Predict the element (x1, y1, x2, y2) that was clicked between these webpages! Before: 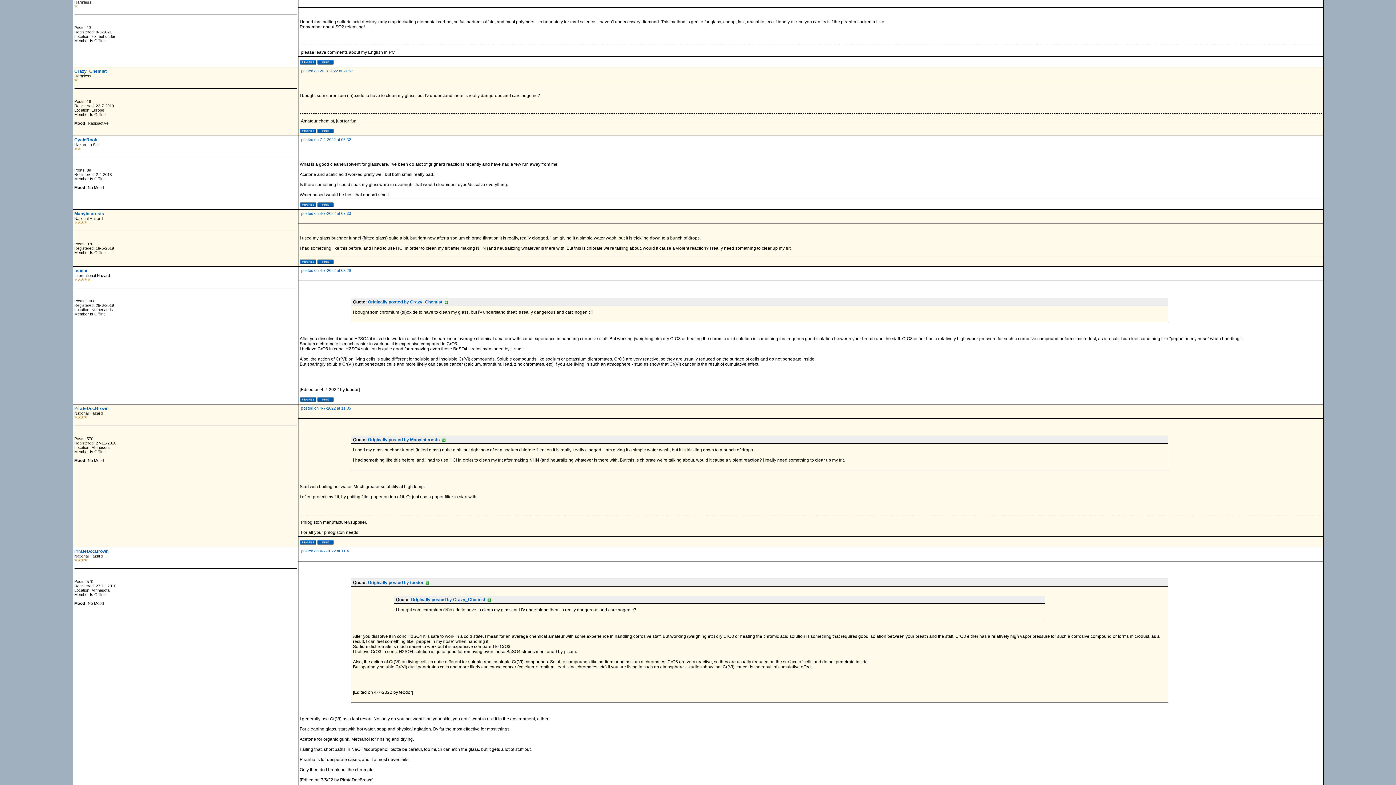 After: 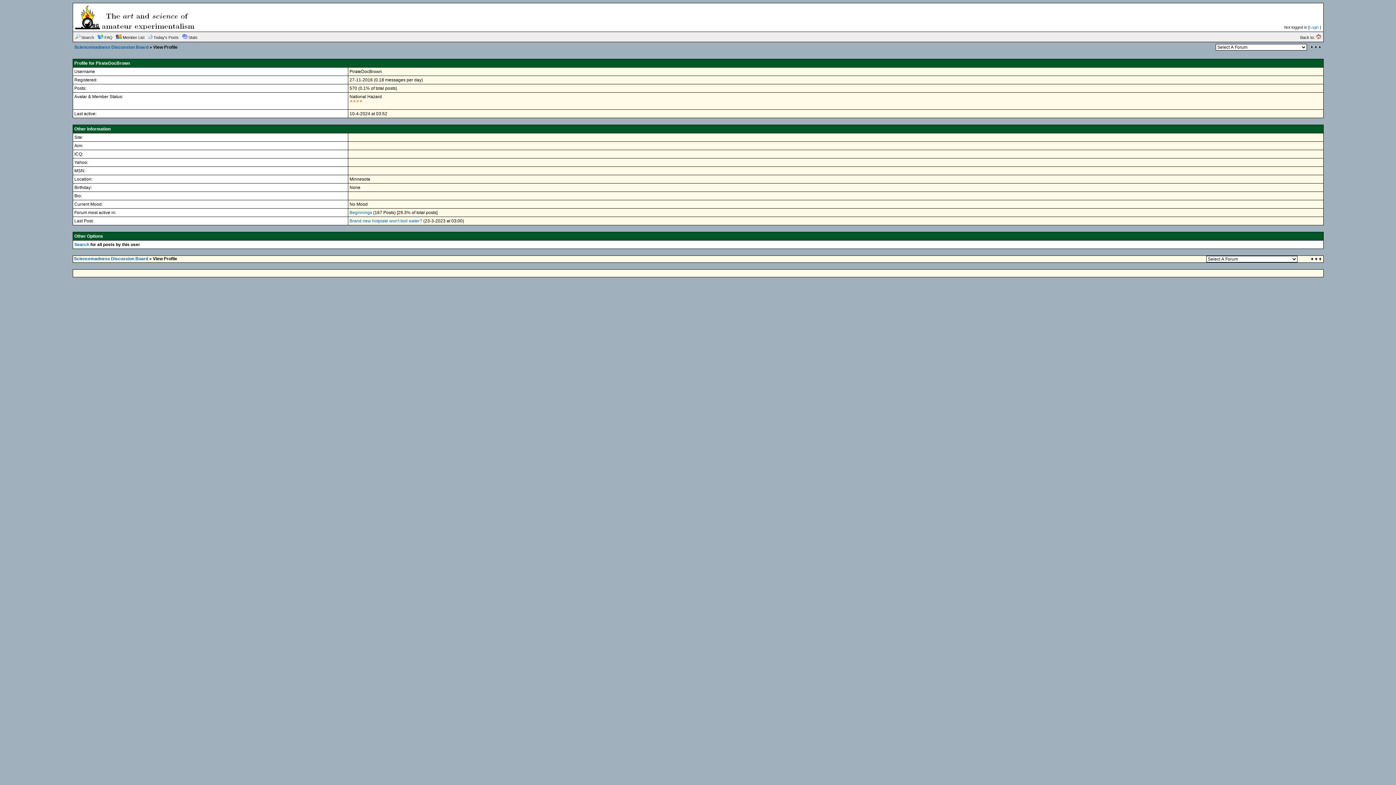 Action: label: PirateDocBrown bbox: (74, 406, 108, 411)